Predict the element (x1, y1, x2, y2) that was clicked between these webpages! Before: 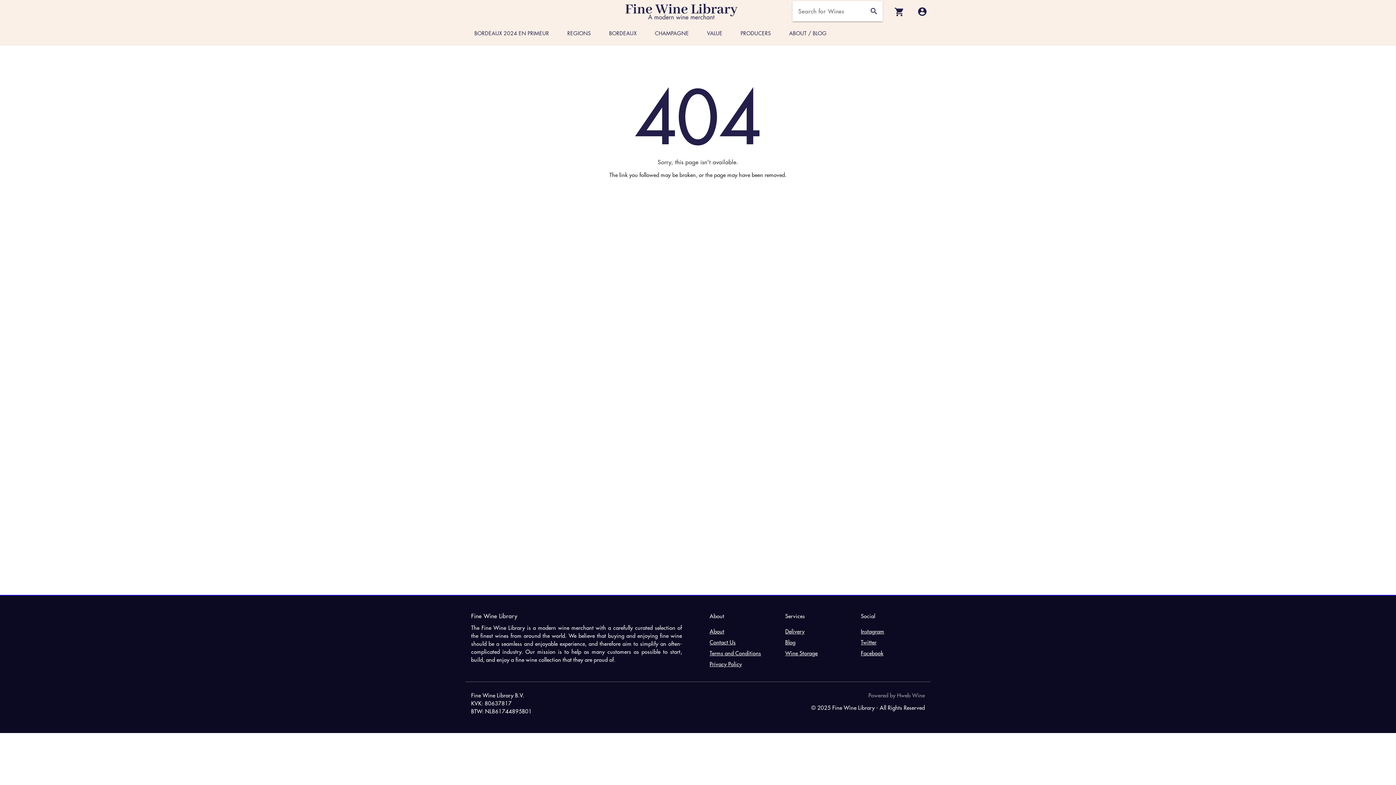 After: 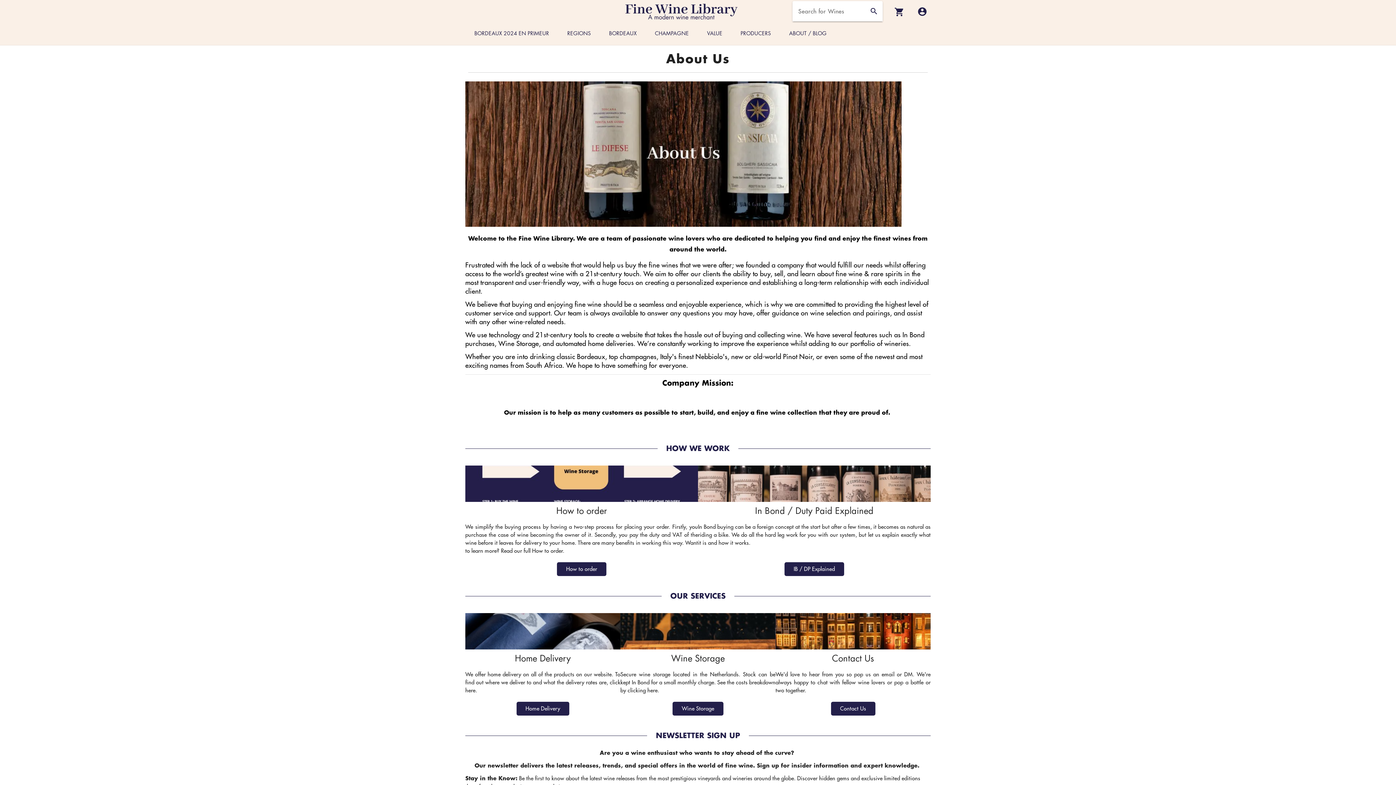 Action: label: About bbox: (709, 628, 724, 635)